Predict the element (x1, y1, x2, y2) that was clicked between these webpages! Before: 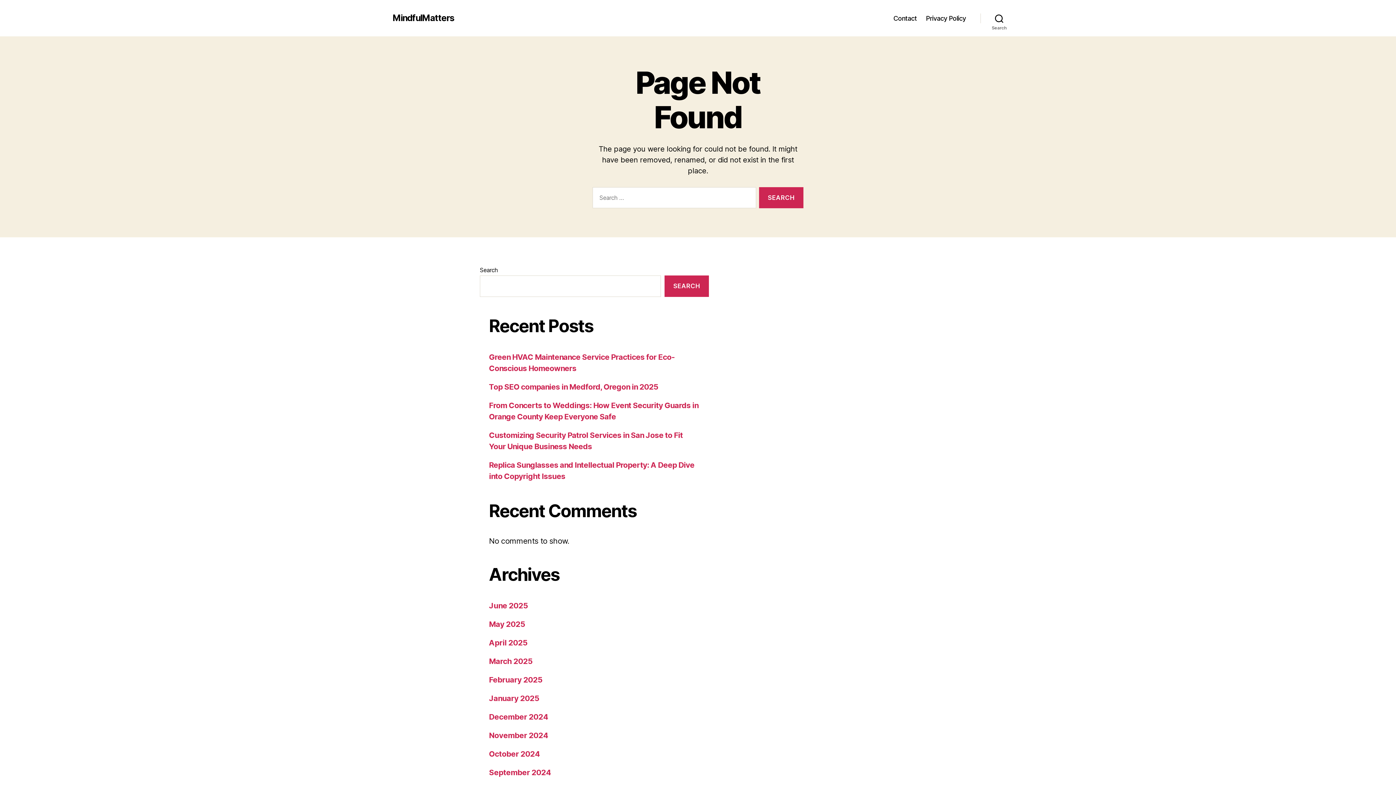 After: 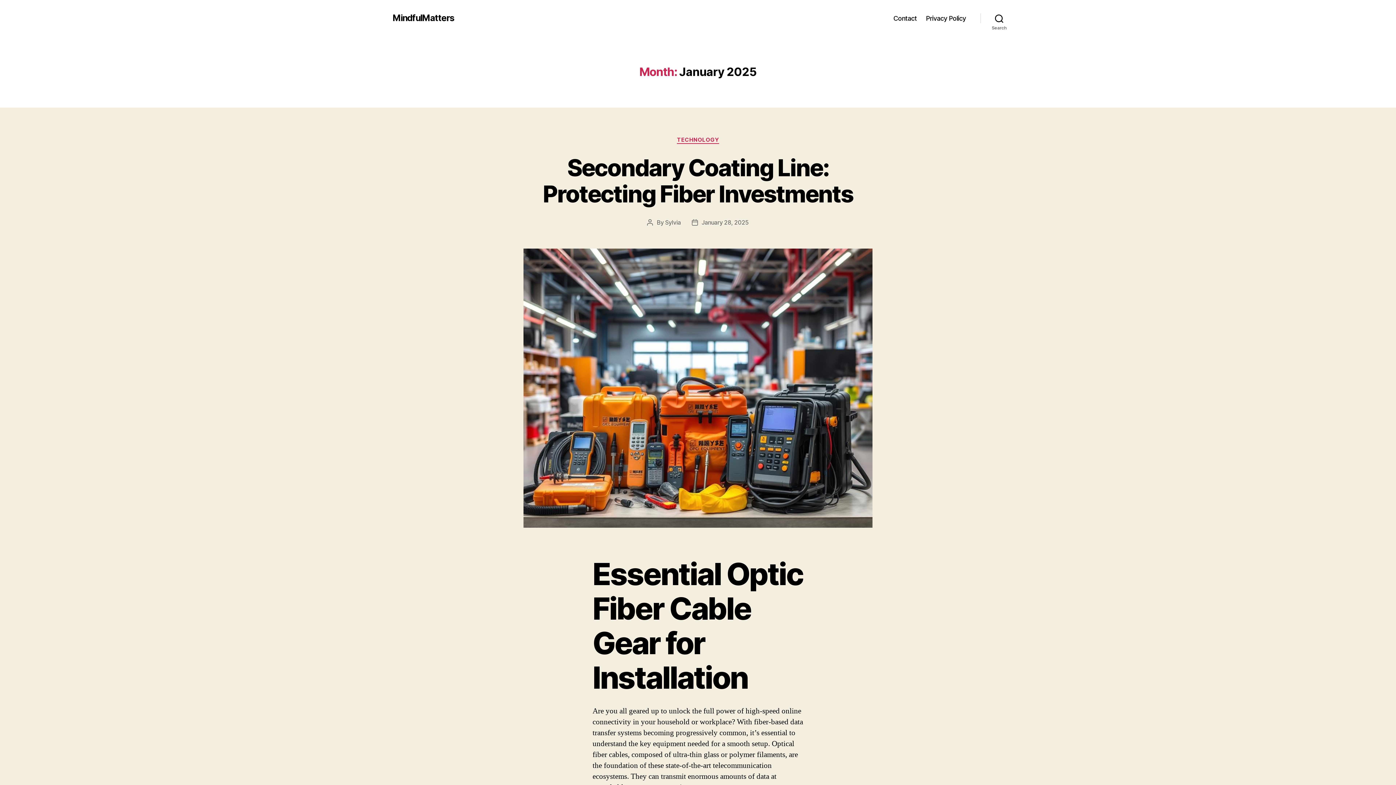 Action: bbox: (489, 694, 539, 703) label: January 2025